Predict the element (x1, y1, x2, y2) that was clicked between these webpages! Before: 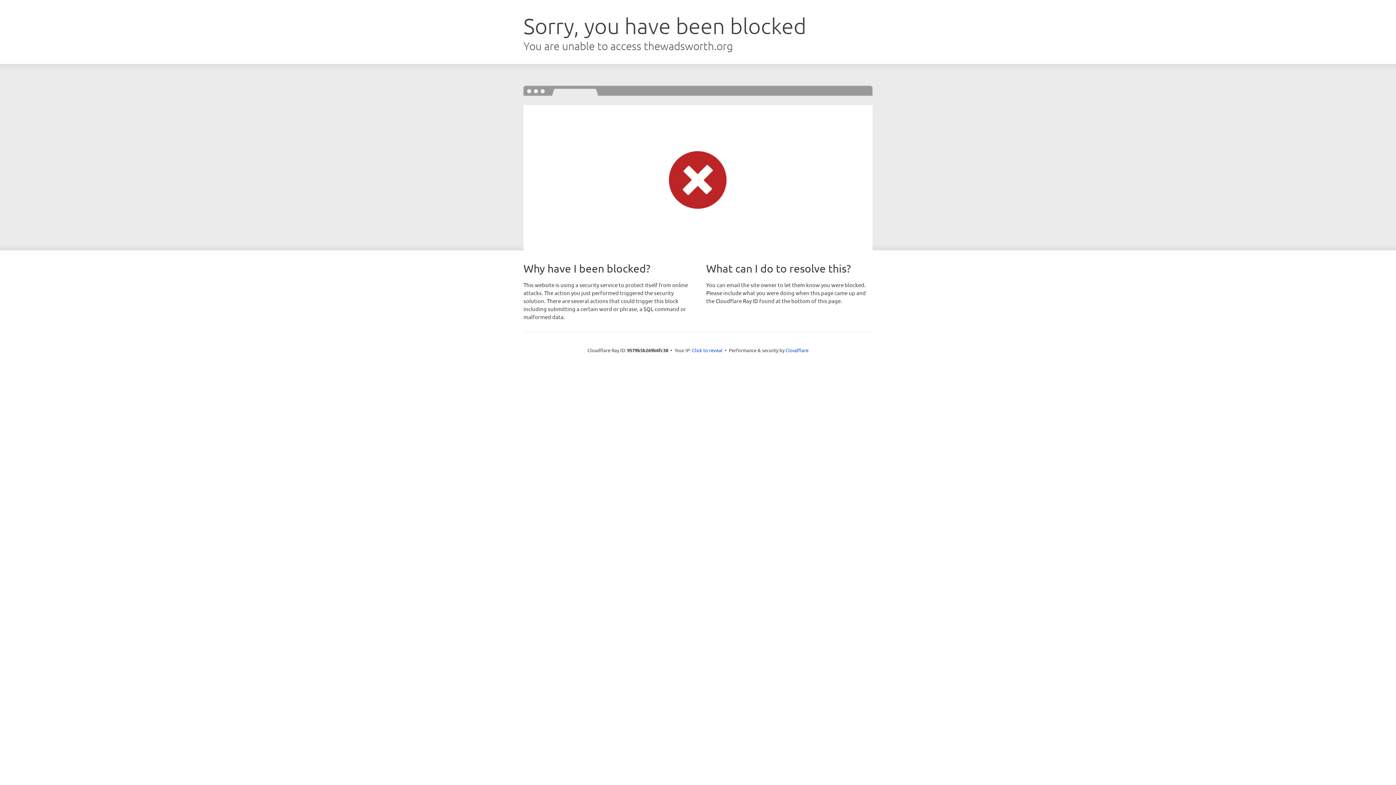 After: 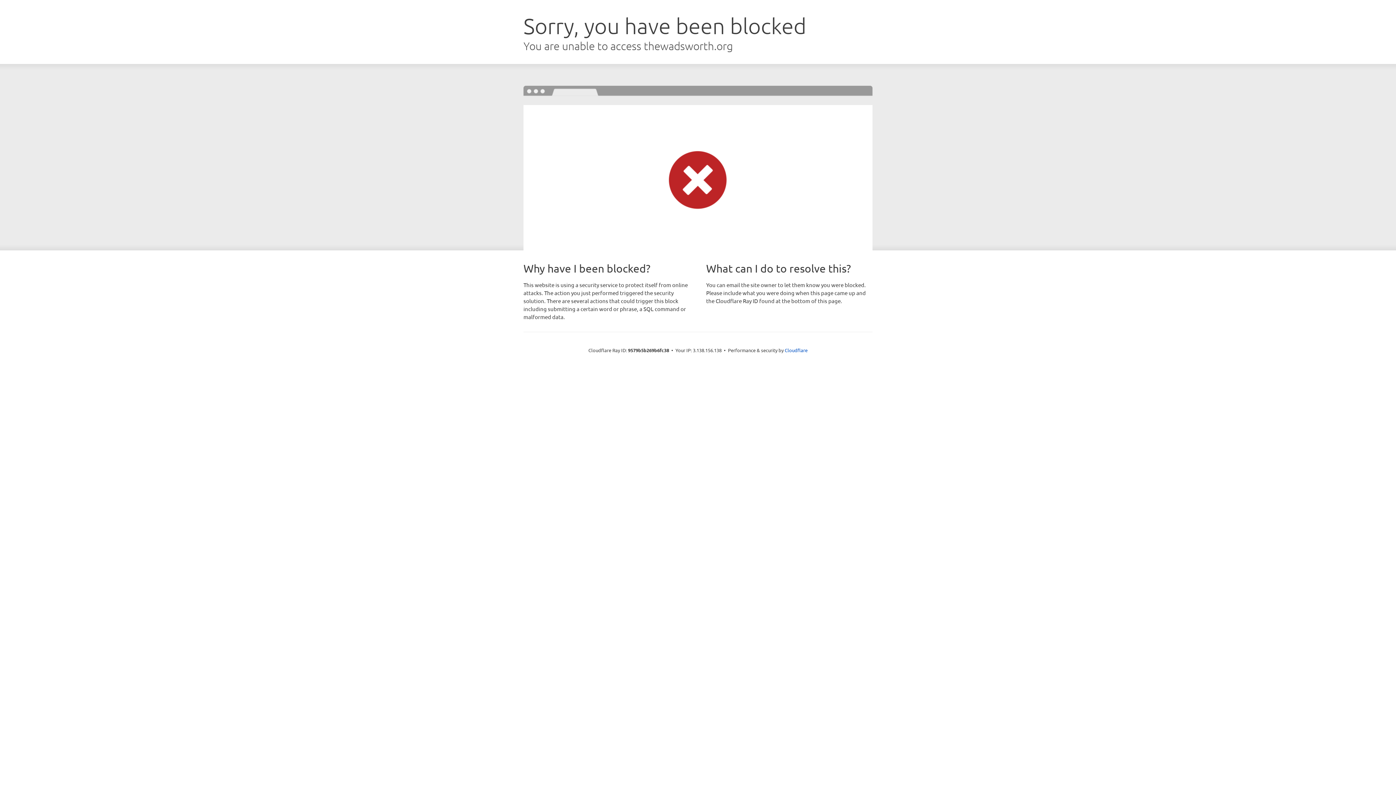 Action: bbox: (692, 346, 722, 353) label: Click to reveal